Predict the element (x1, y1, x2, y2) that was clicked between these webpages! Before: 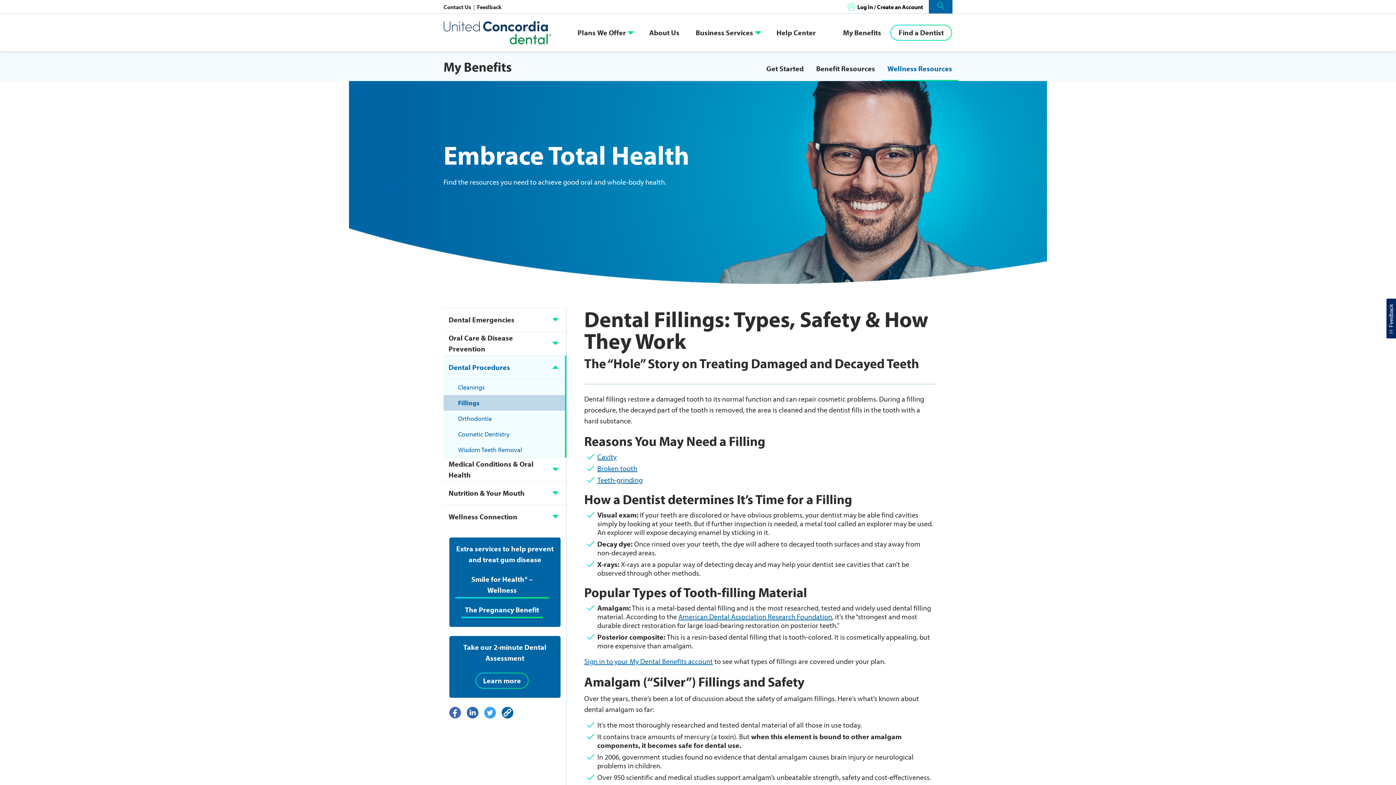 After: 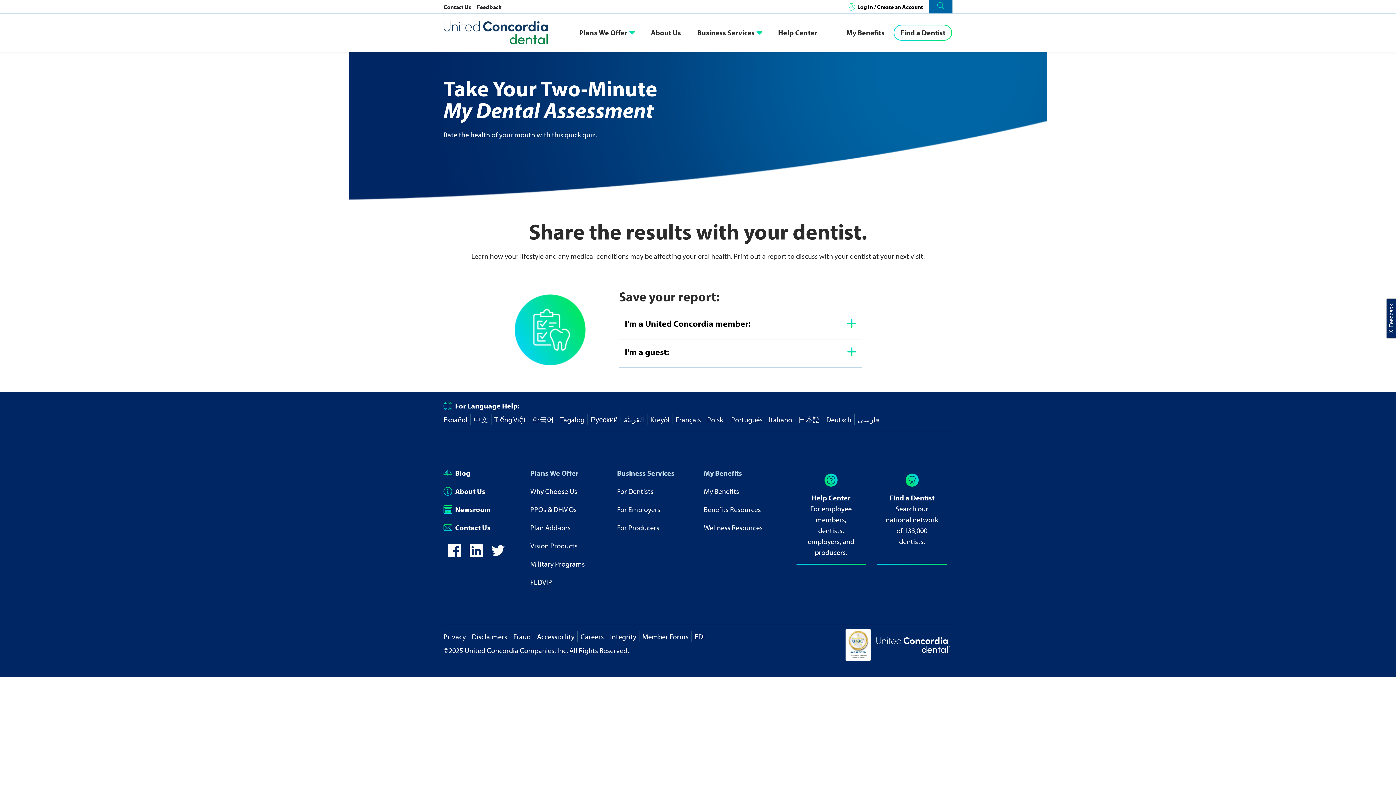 Action: label: Learn more bbox: (475, 602, 529, 618)